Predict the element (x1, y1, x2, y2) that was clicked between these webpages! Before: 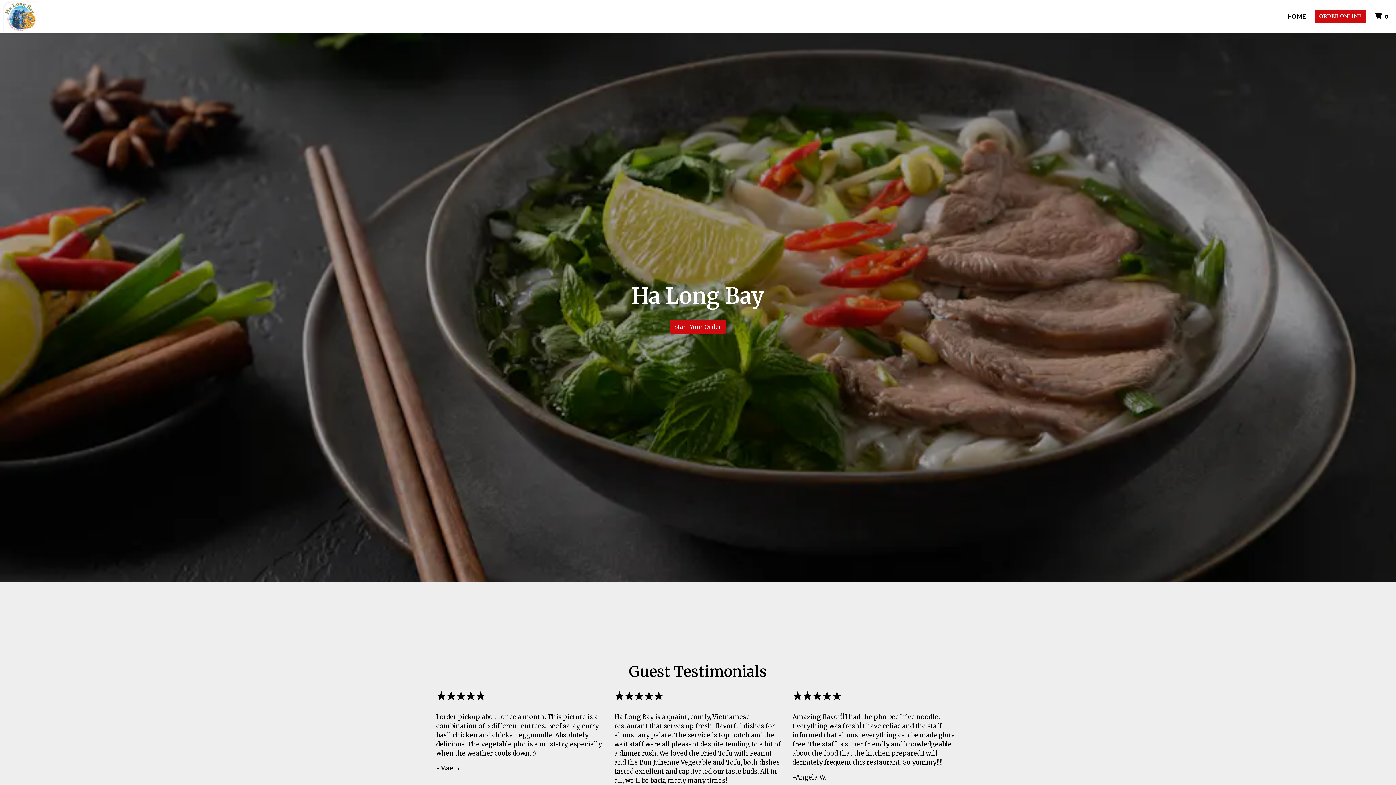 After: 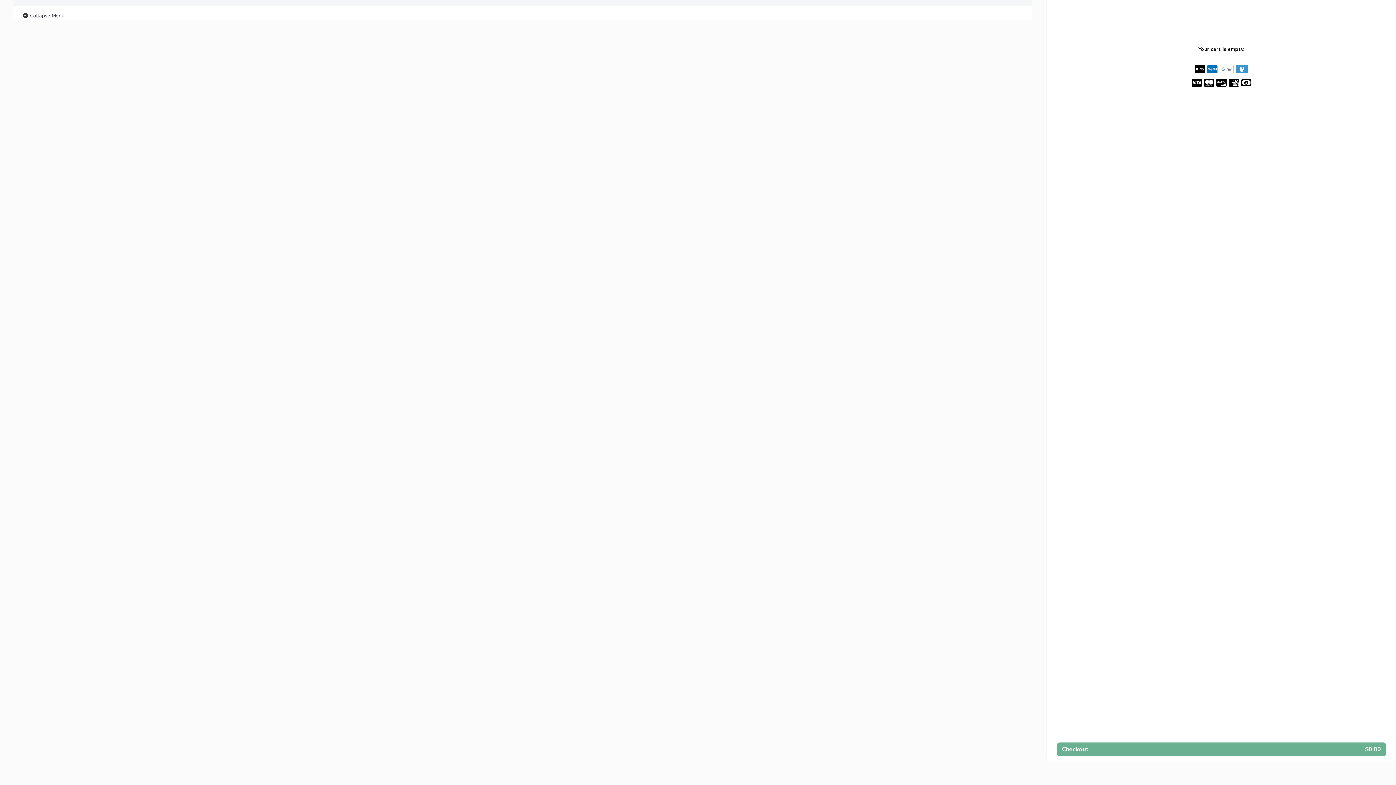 Action: label: Start Your Order bbox: (669, 319, 726, 333)